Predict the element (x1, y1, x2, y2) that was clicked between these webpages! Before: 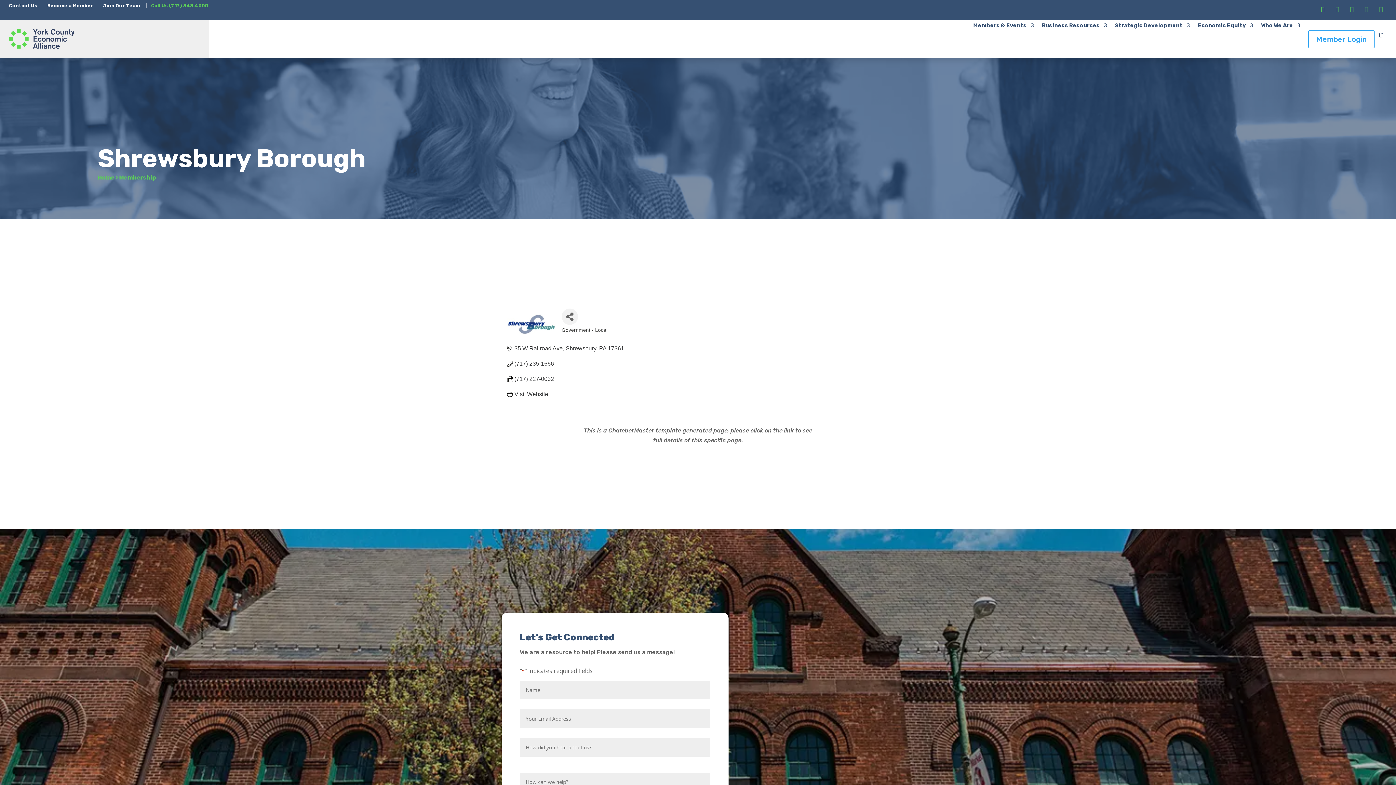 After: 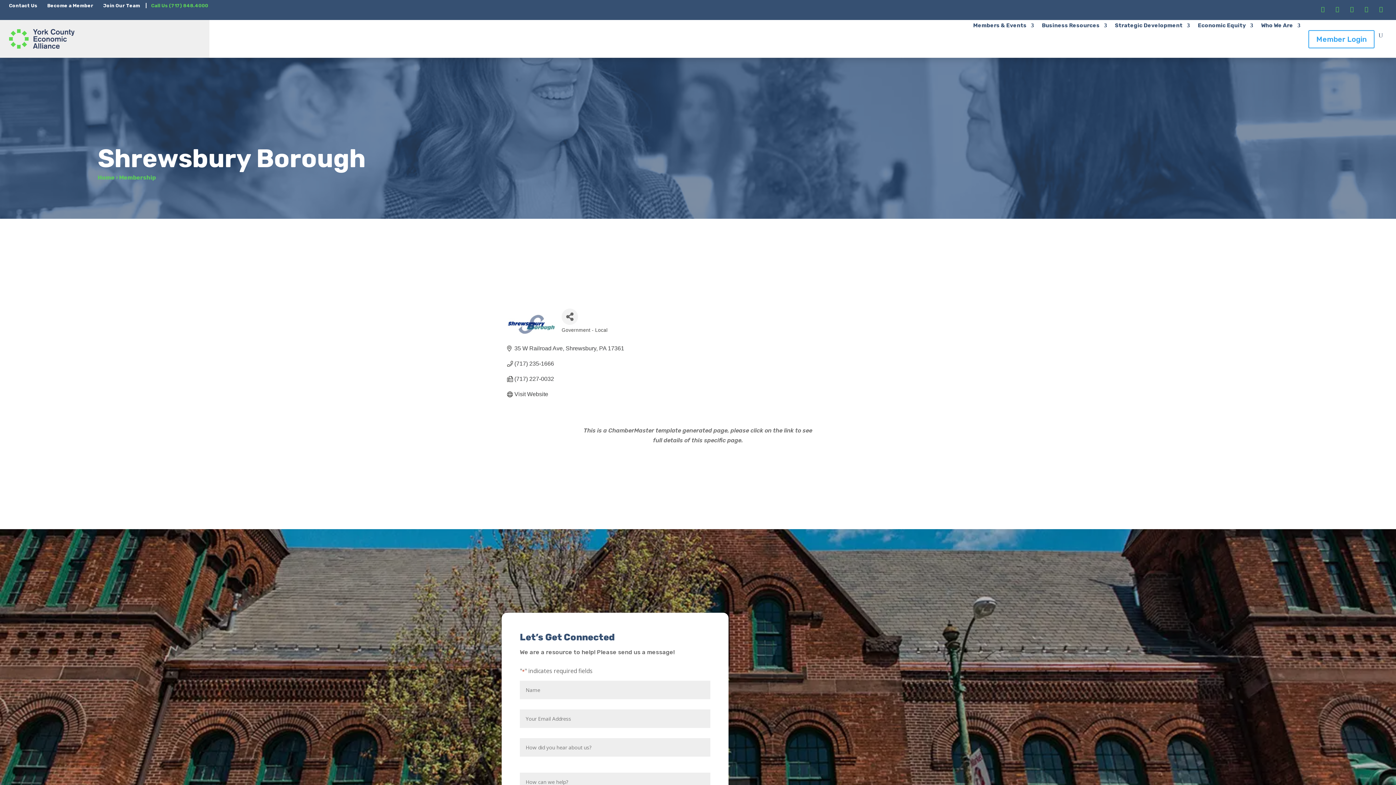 Action: bbox: (1375, 3, 1387, 15)